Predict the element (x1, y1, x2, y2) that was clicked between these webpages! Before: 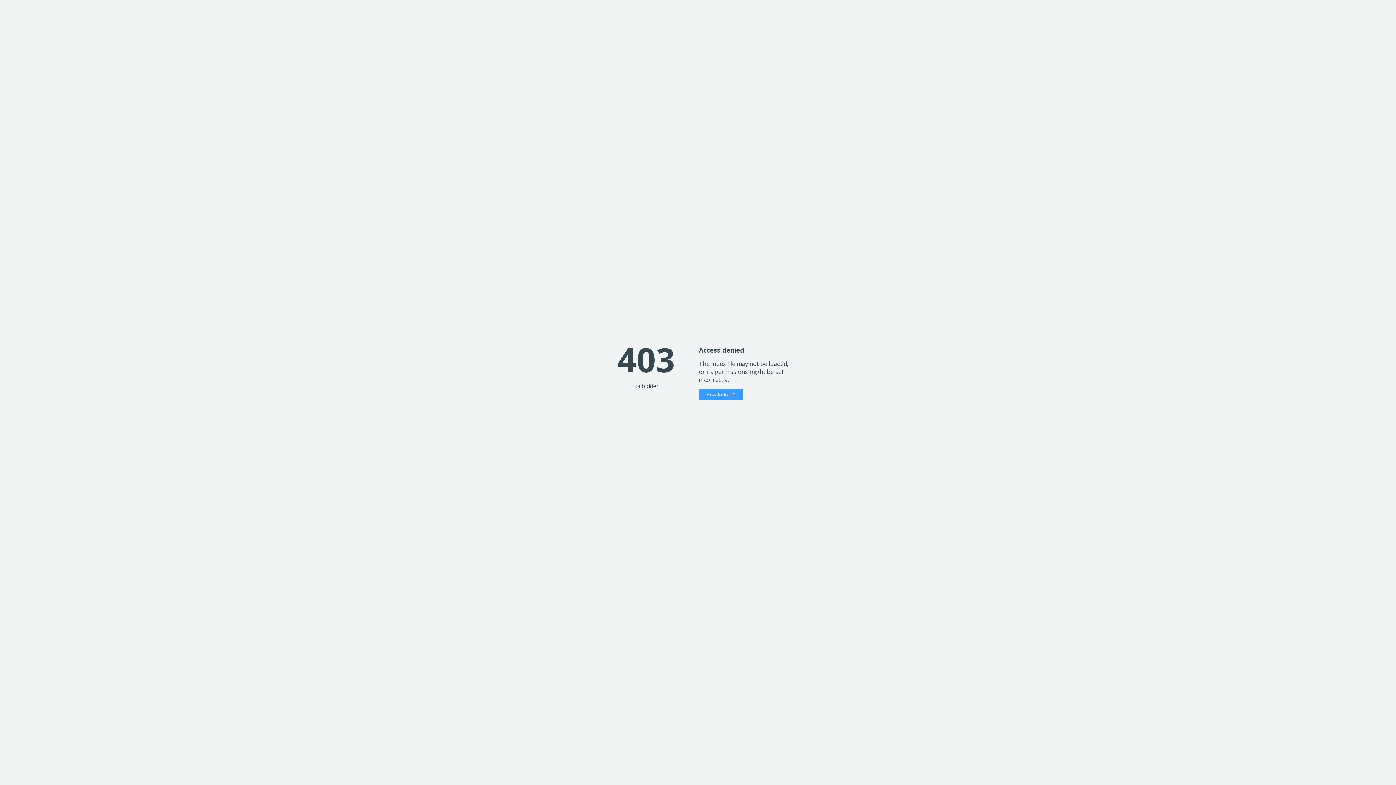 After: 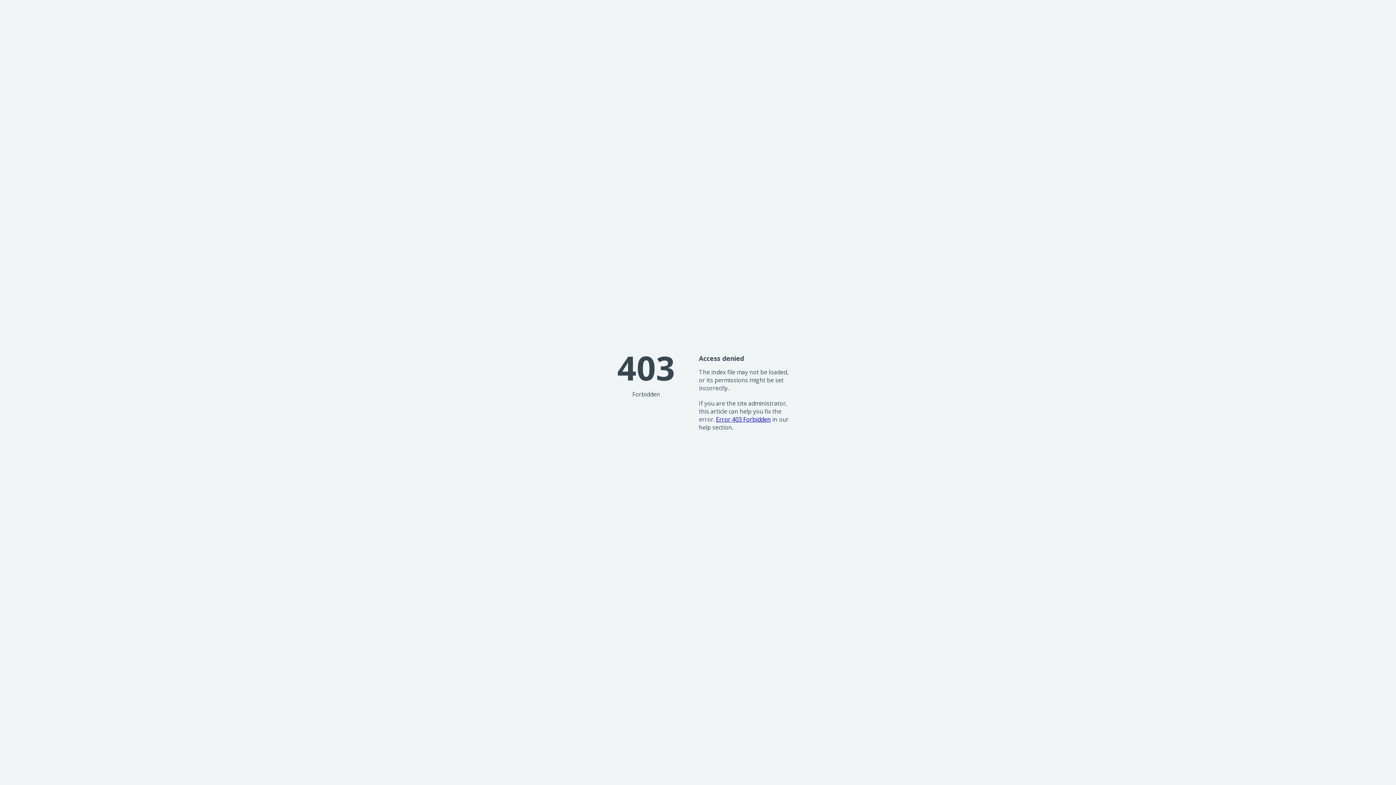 Action: label: How to fix it? bbox: (699, 389, 743, 400)